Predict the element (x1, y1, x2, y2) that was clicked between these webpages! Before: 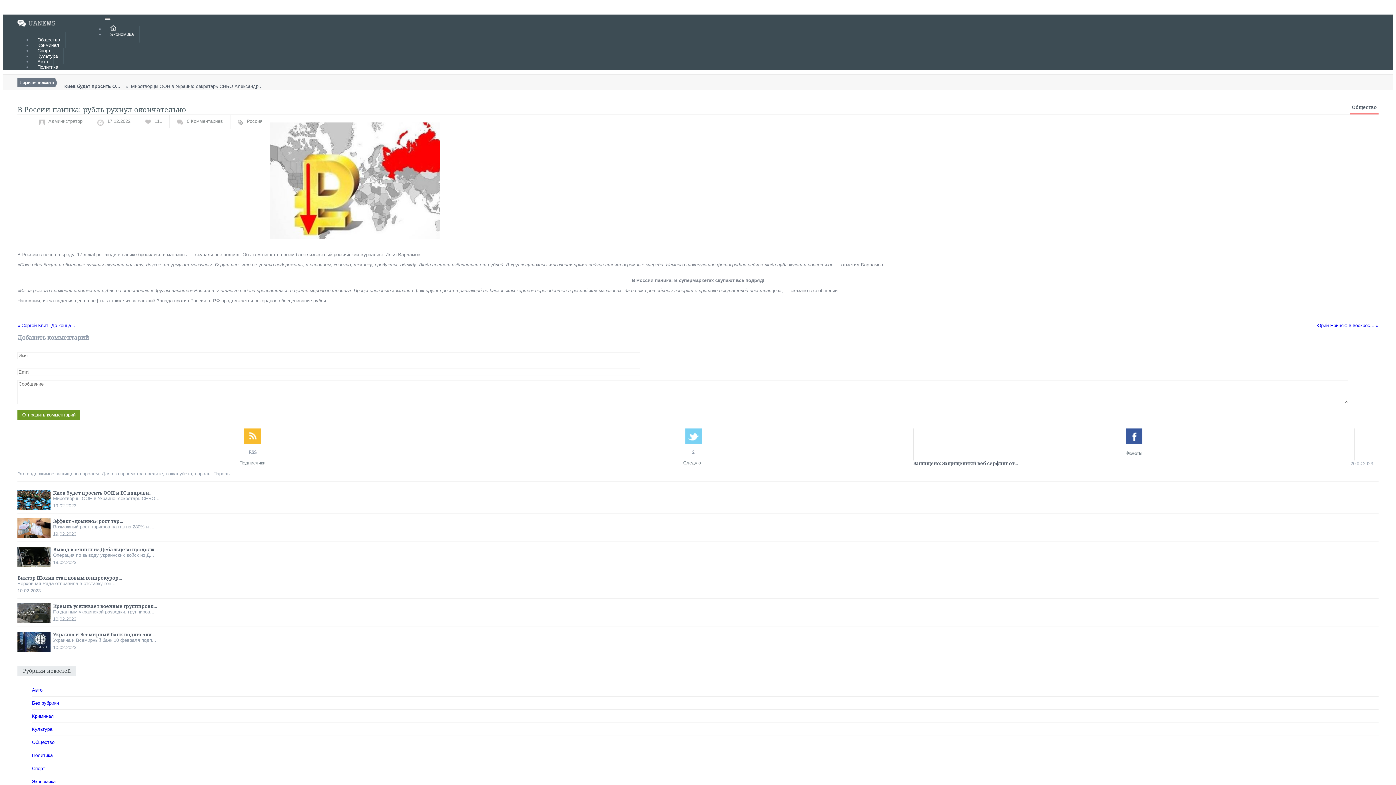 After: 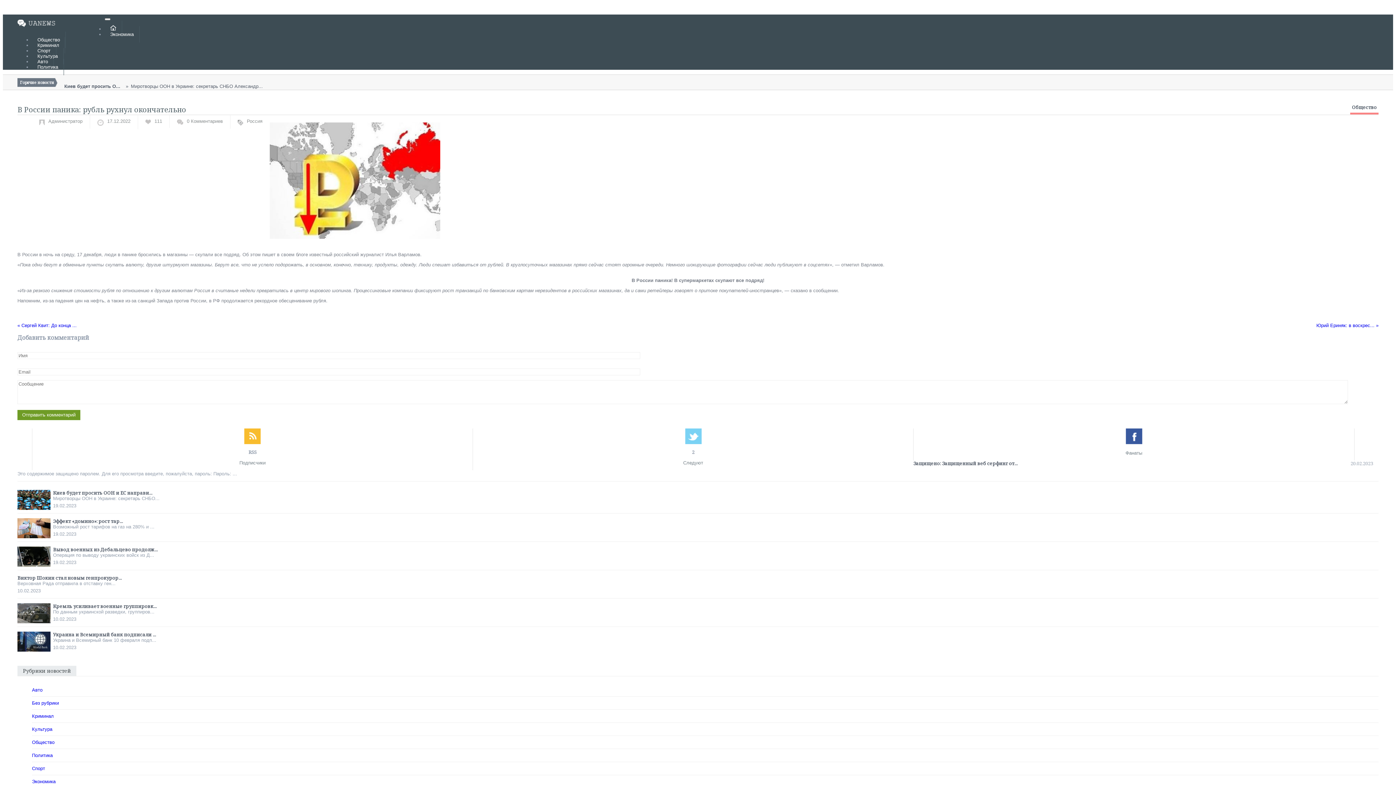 Action: bbox: (1125, 440, 1142, 445)